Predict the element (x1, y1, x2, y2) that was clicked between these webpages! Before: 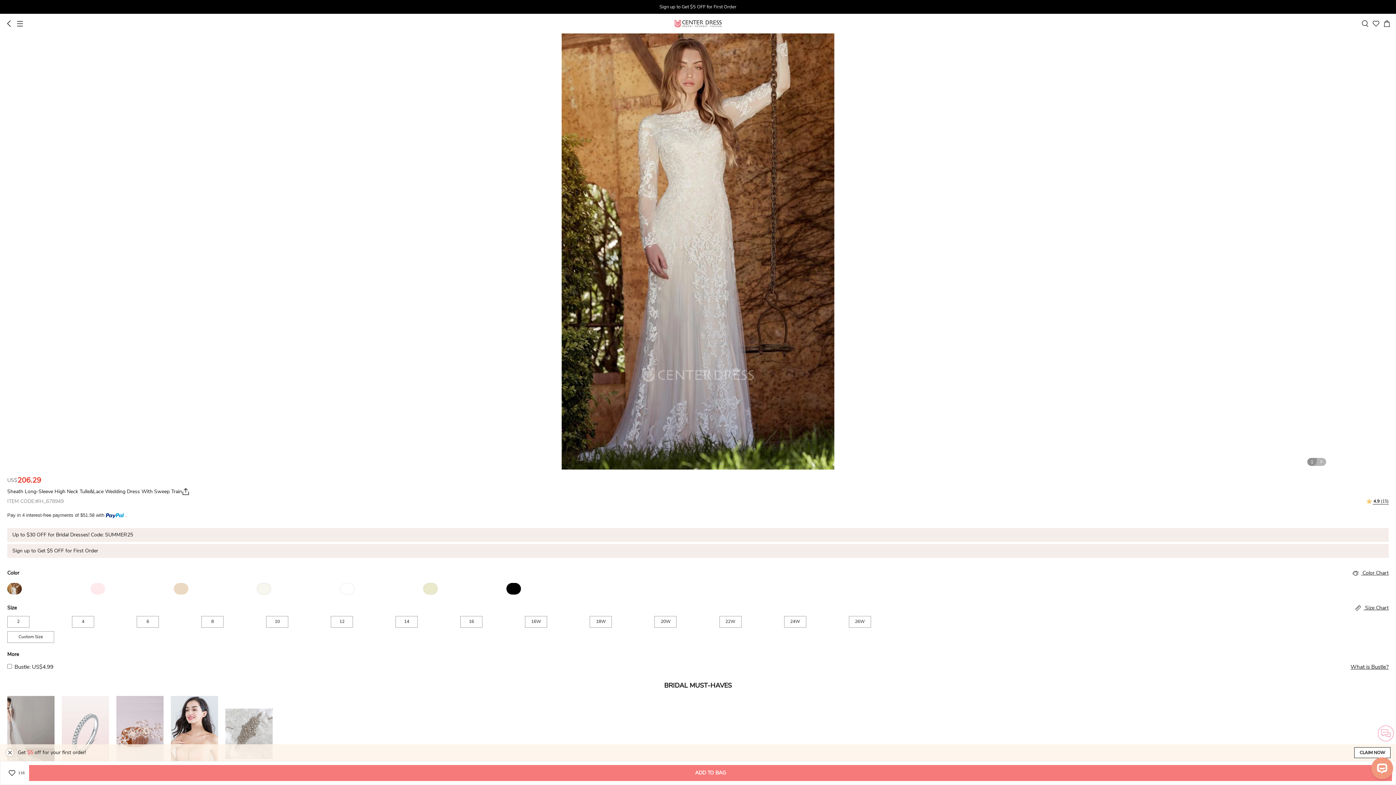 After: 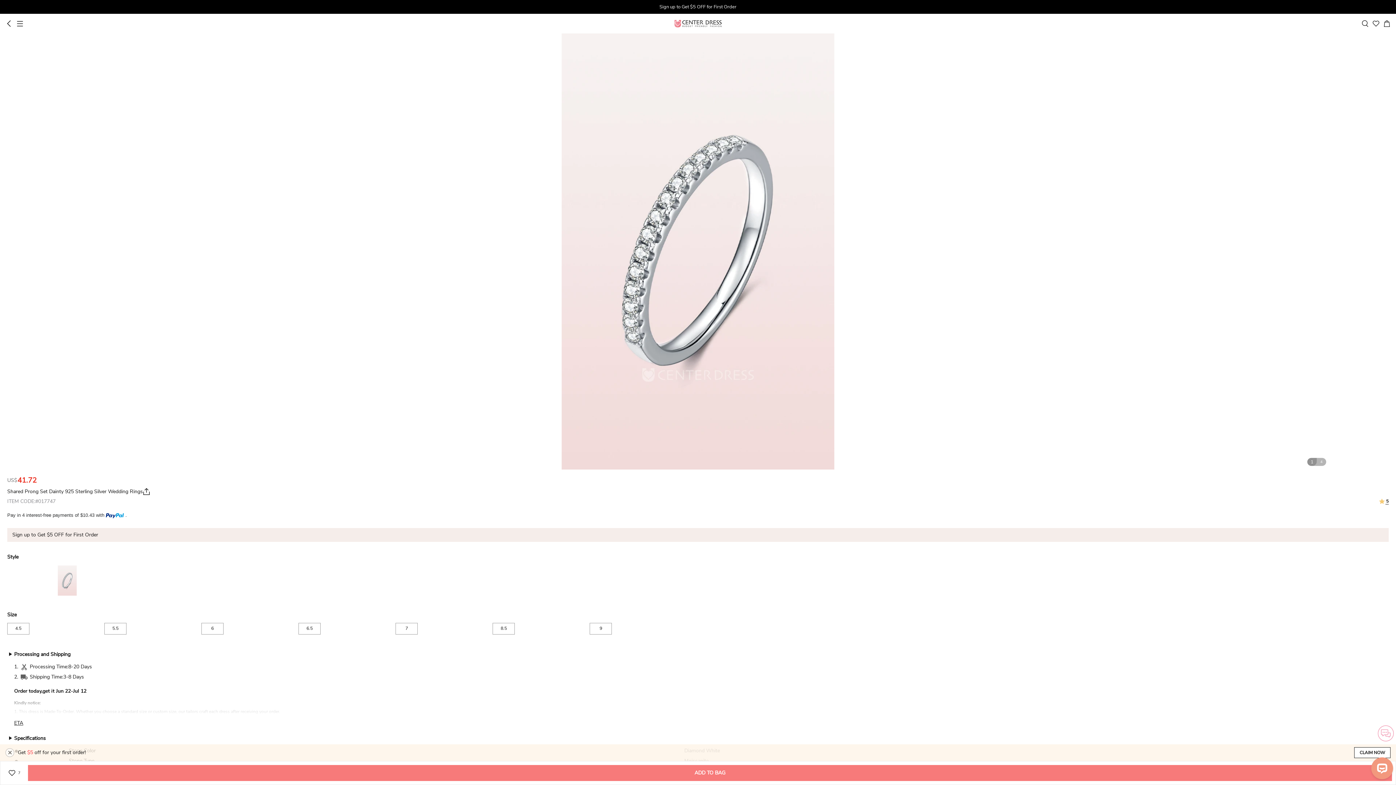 Action: bbox: (61, 696, 109, 771)